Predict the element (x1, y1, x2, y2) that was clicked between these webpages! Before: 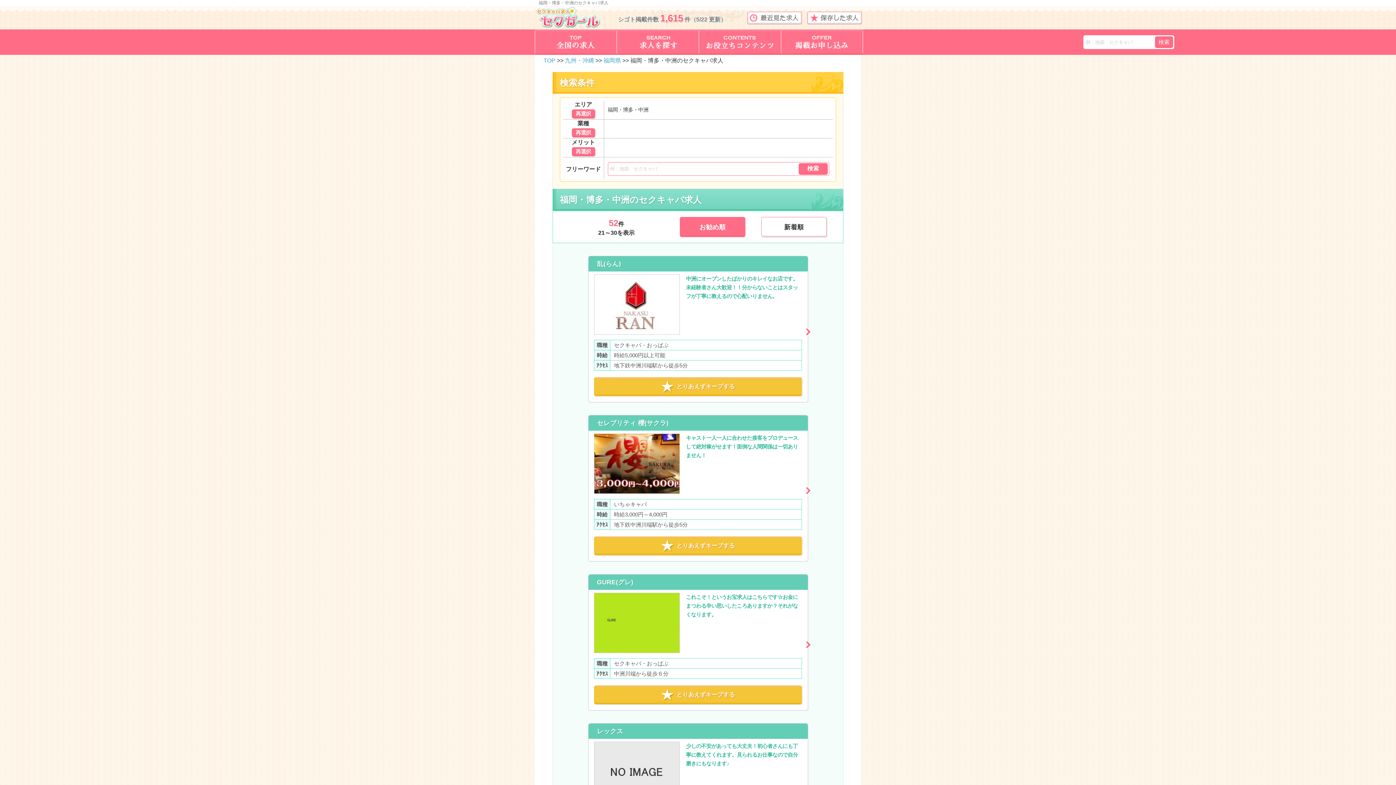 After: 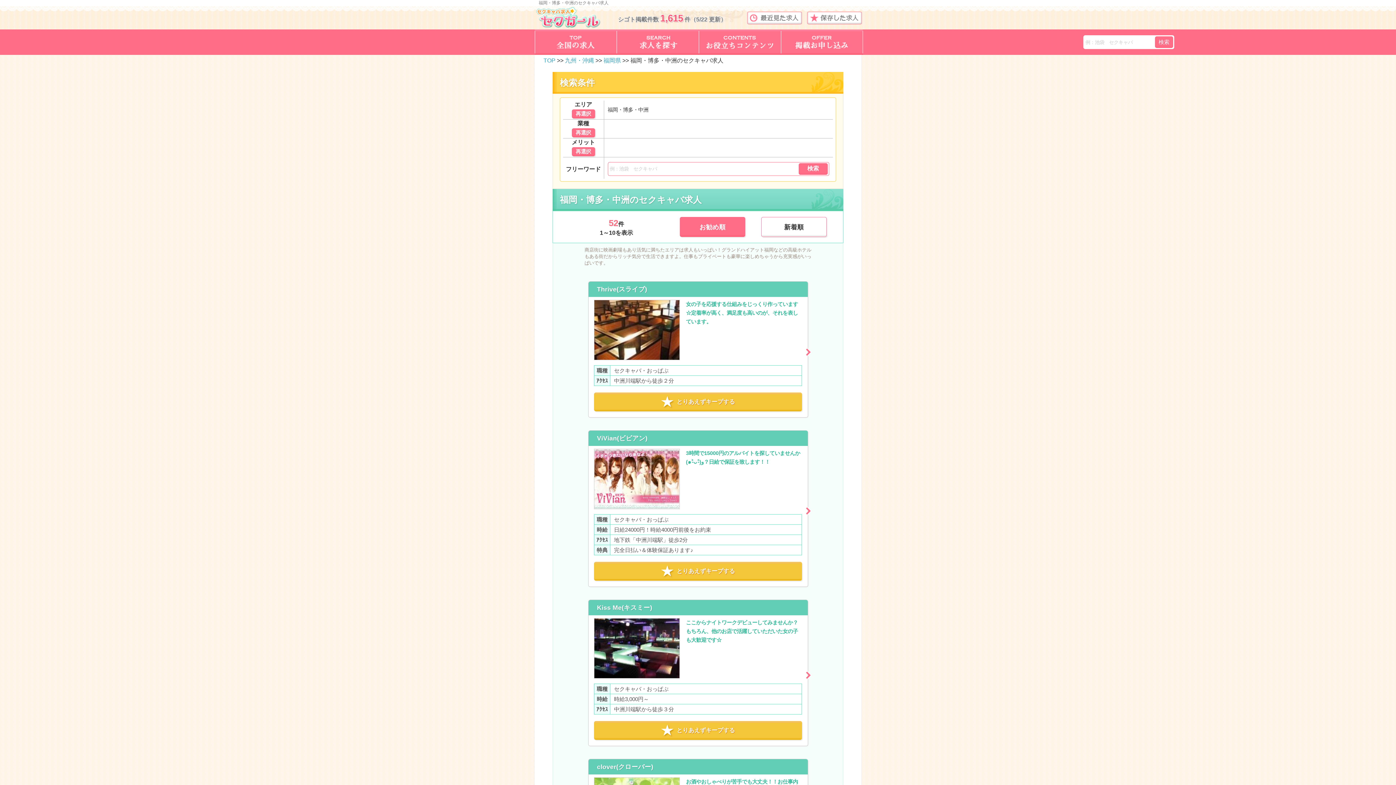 Action: label: お勧め順 bbox: (680, 217, 745, 237)